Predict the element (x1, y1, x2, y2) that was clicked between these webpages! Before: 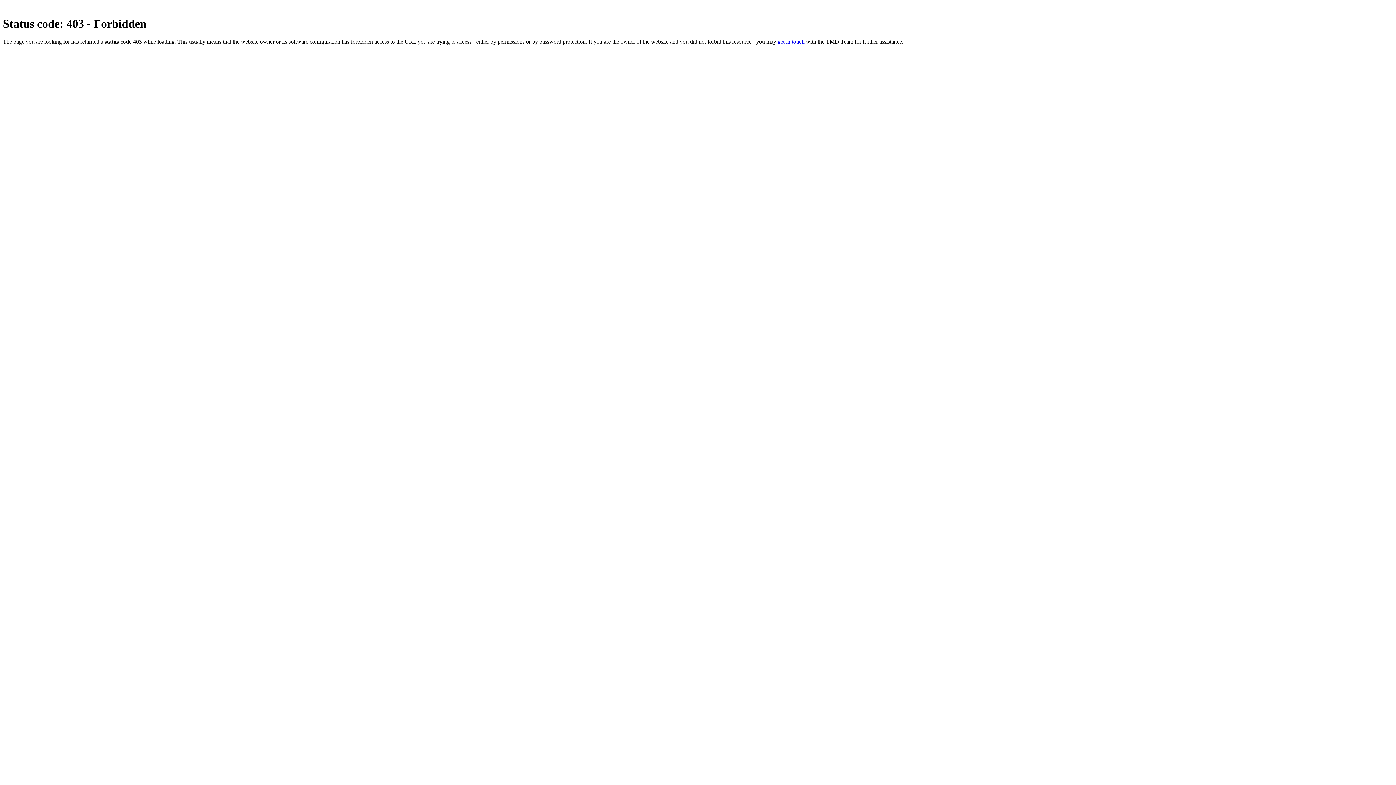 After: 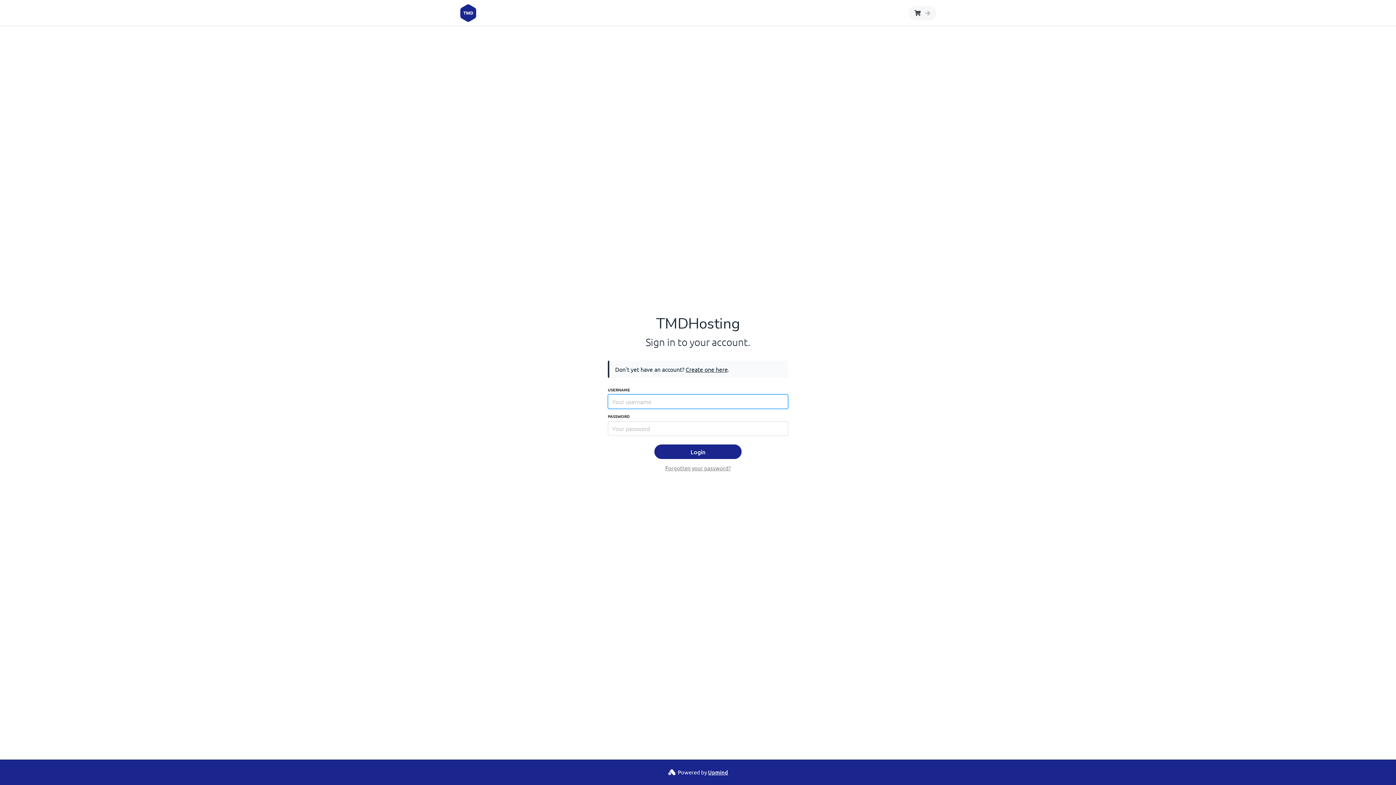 Action: bbox: (777, 38, 804, 44) label: get in touch